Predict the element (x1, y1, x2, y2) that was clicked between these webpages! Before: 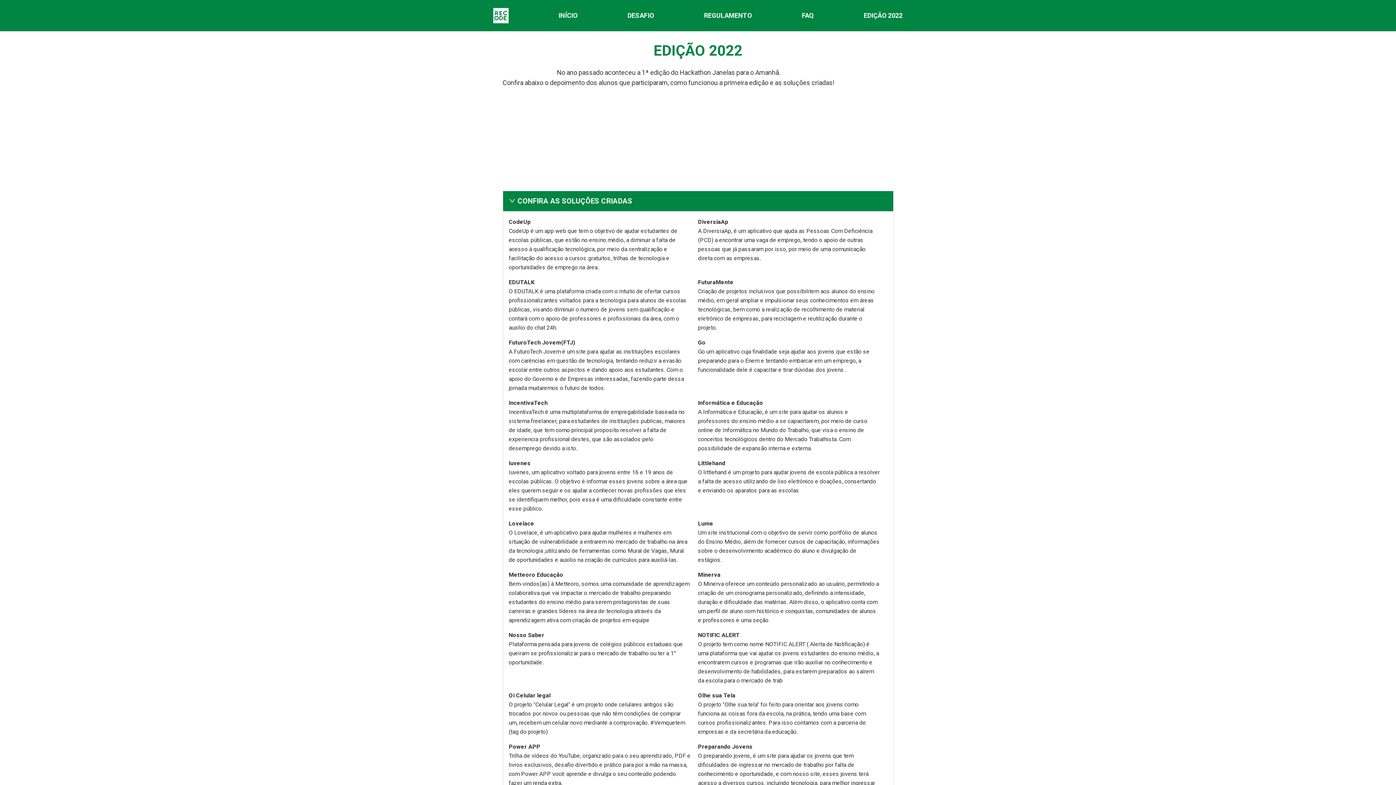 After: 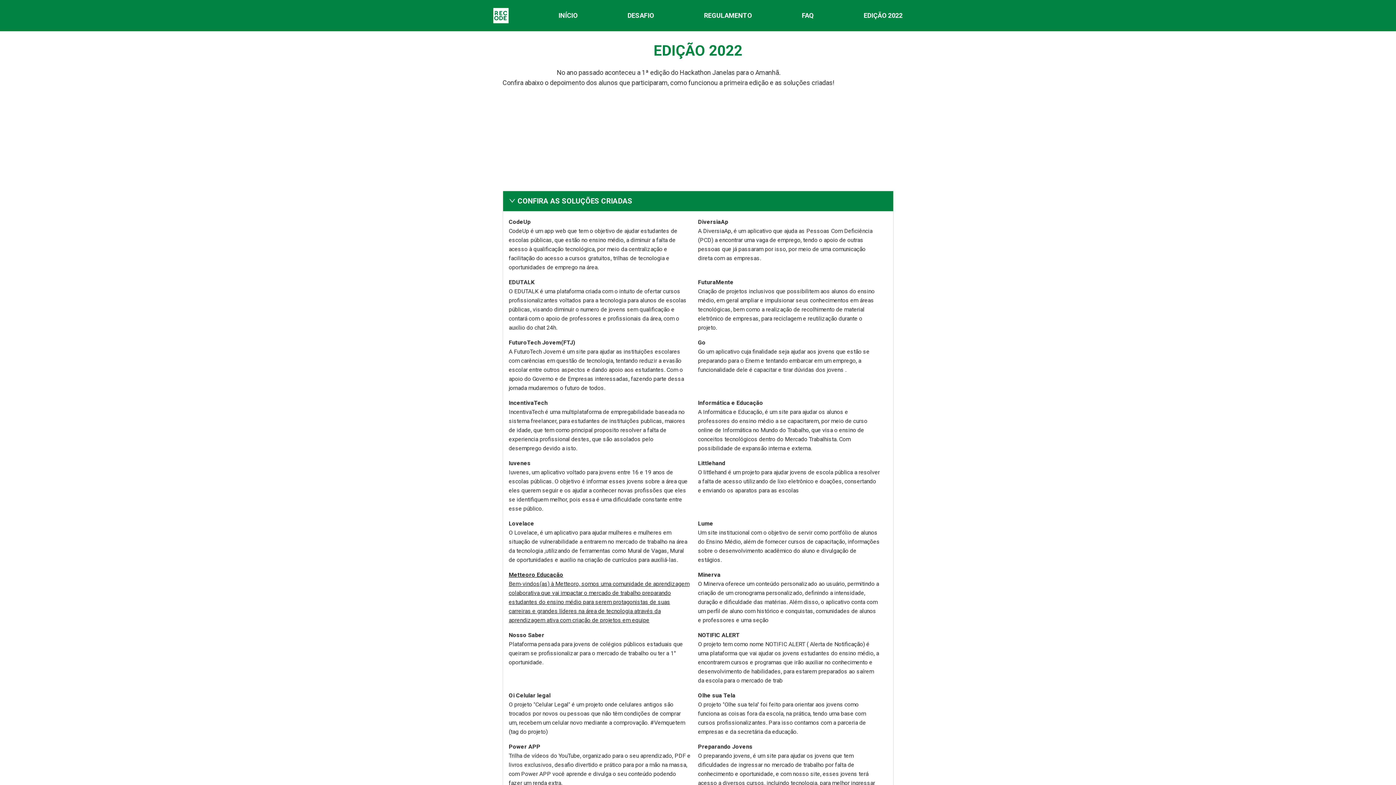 Action: bbox: (508, 571, 690, 625) label: Metteoro Educação

Bem-vindos(as) à Metteoro, somos uma comunidade de aprendizagem colaborativa que vai impactar o mercado de trabalho preparando estudantes do ensino médio para serem protagonistas de suas carreiras e grandes líderes na área de tecnologia através da aprendizagem ativa com criação de projetos em equipe